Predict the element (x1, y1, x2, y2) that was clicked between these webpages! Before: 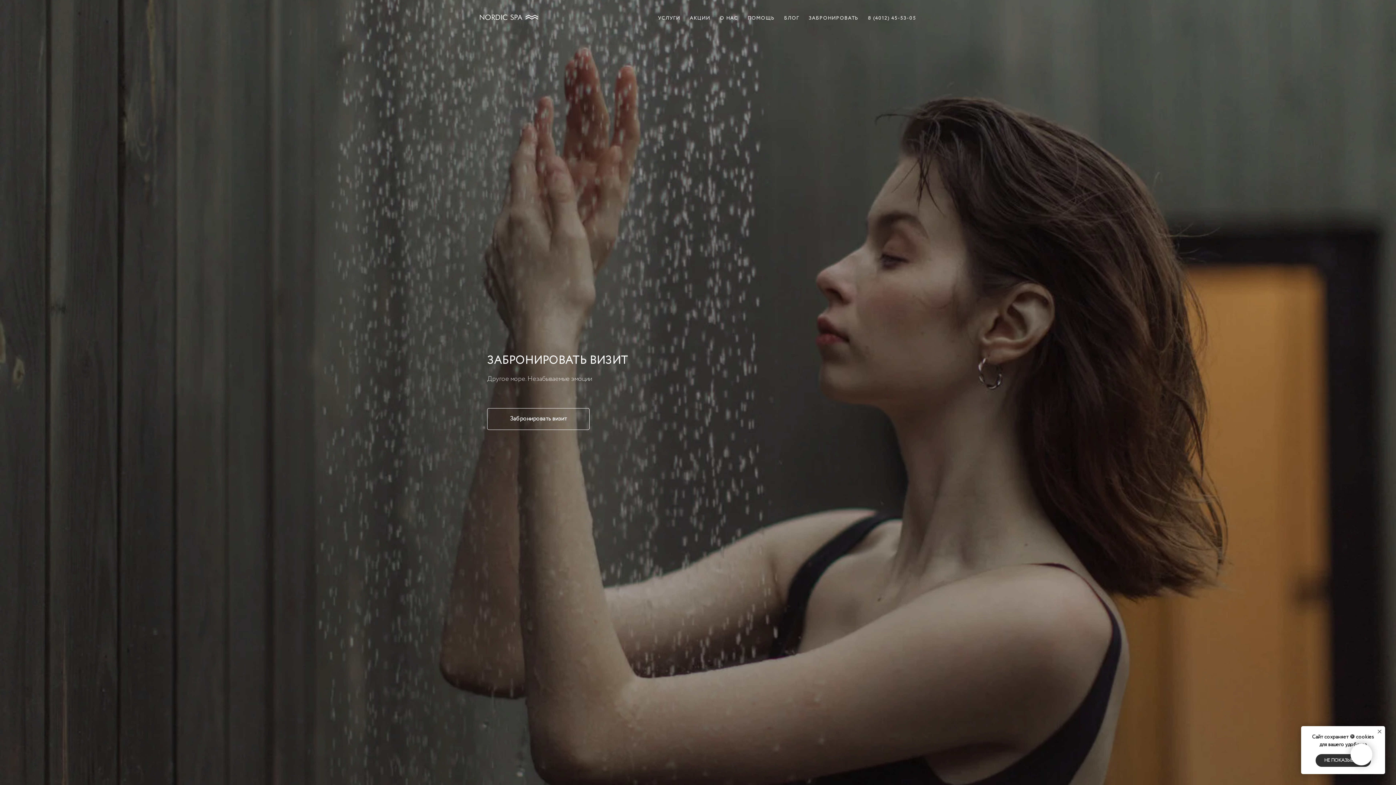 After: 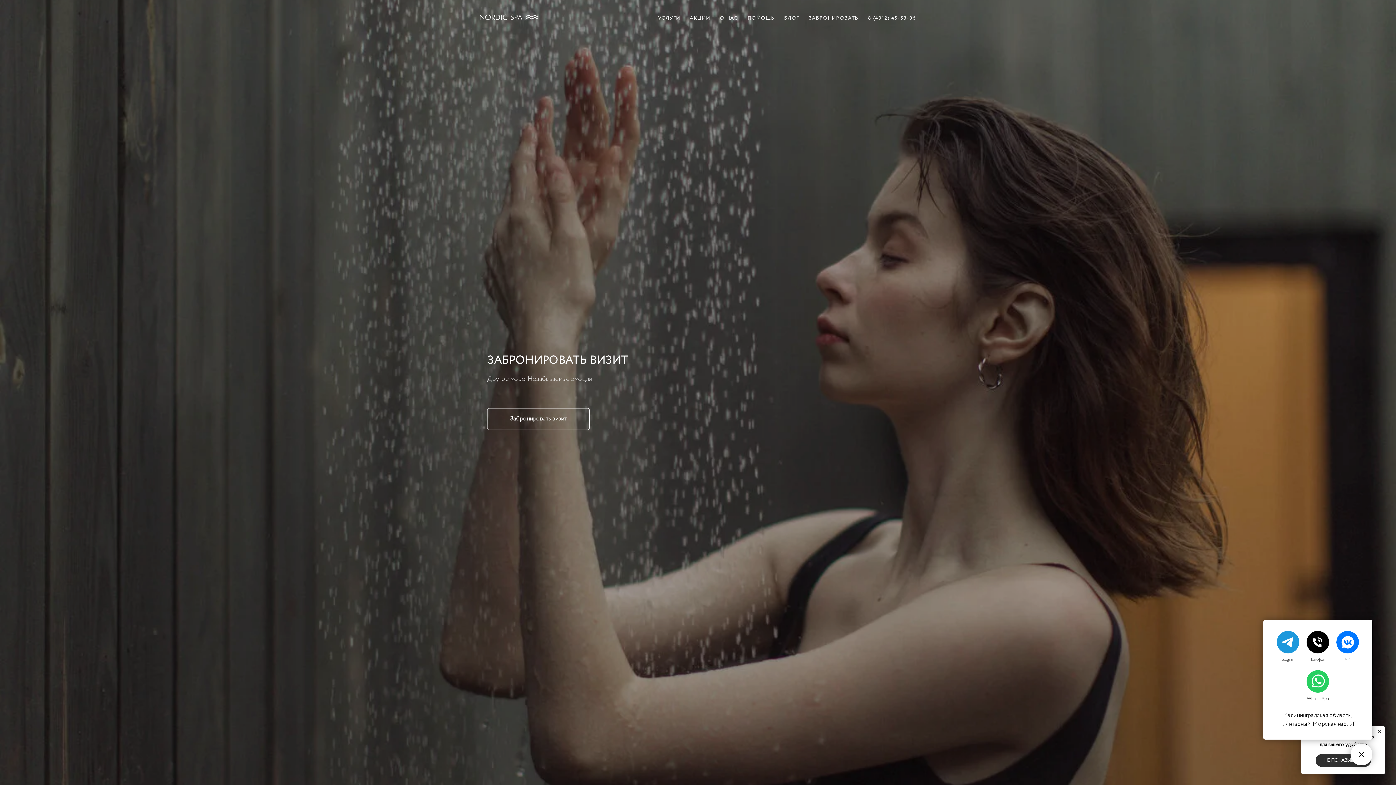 Action: bbox: (1350, 744, 1372, 765)